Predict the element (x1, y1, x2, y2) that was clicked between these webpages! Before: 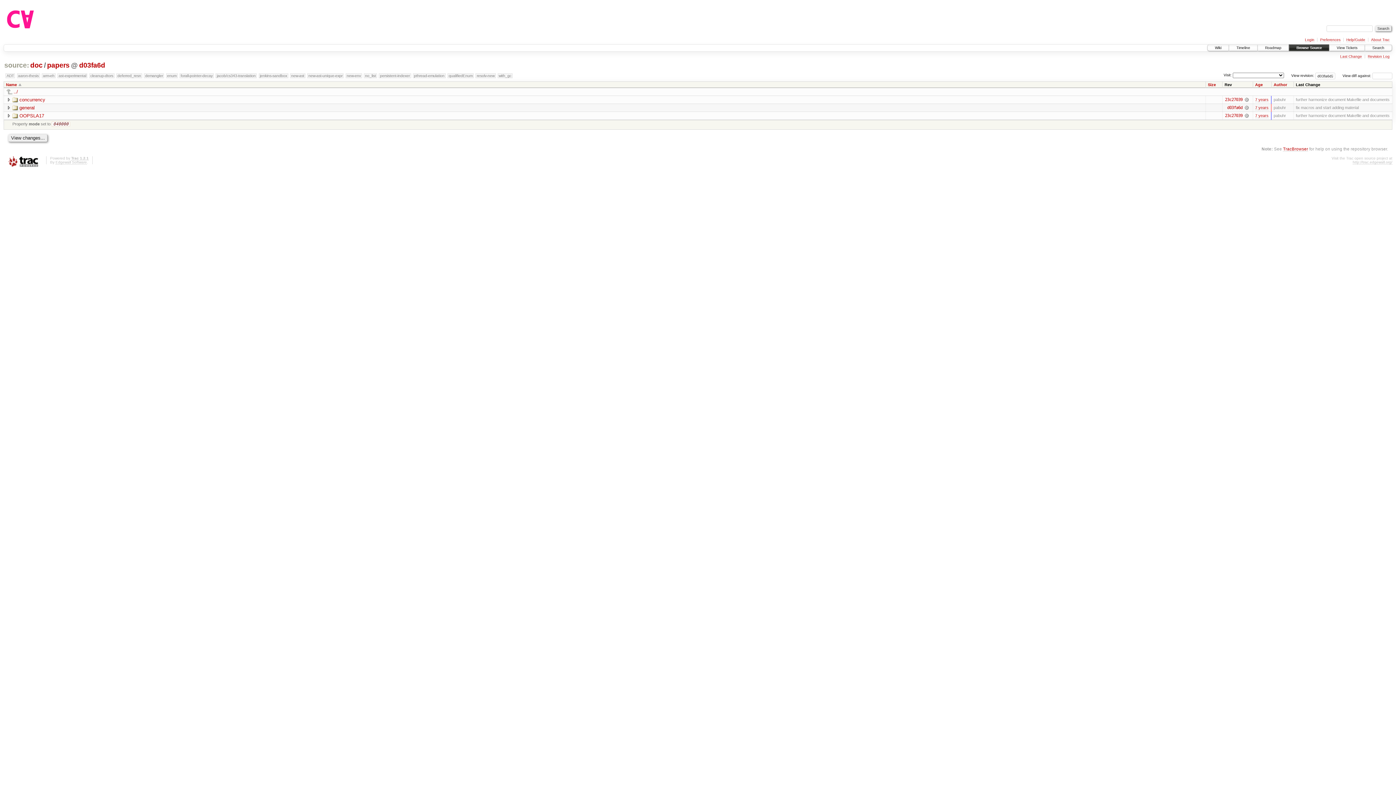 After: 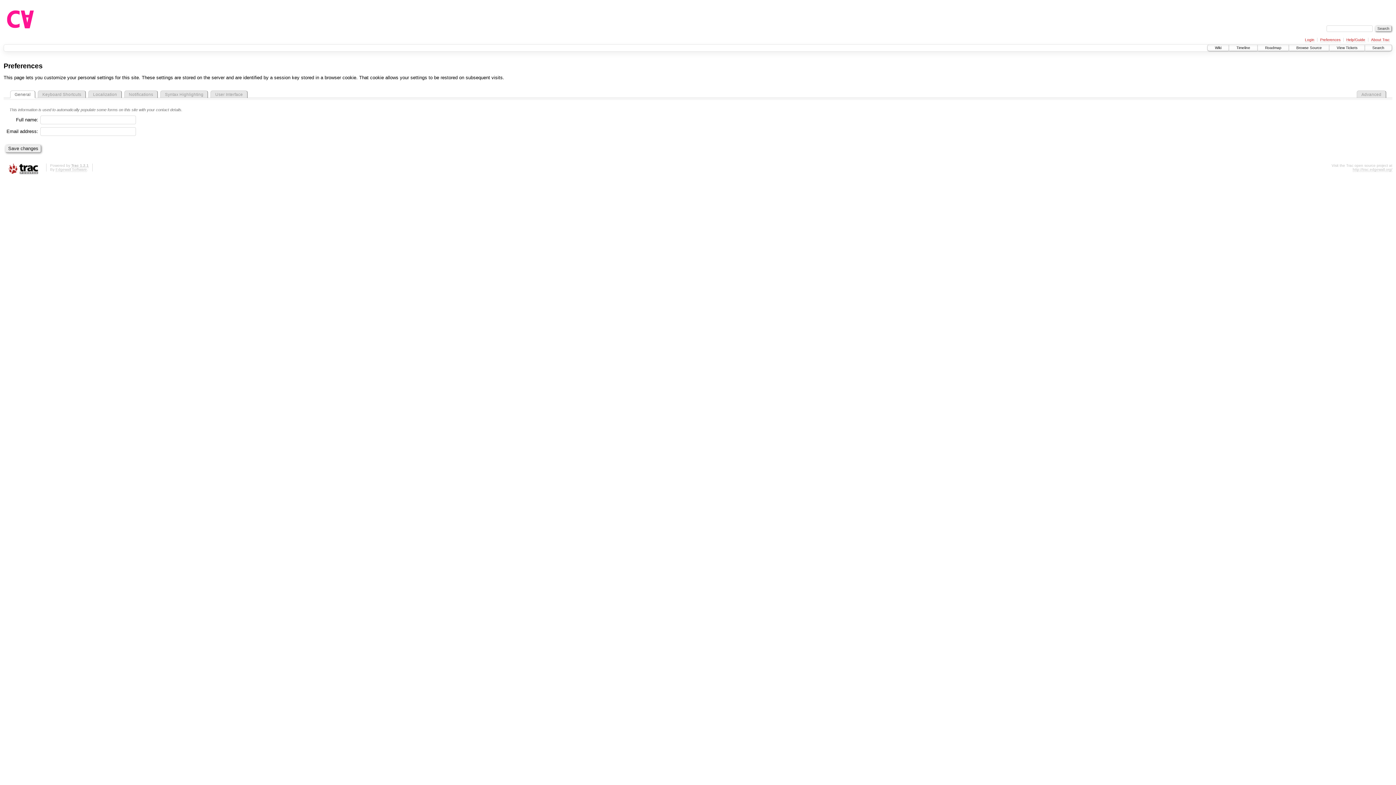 Action: label: Preferences bbox: (1320, 37, 1340, 42)